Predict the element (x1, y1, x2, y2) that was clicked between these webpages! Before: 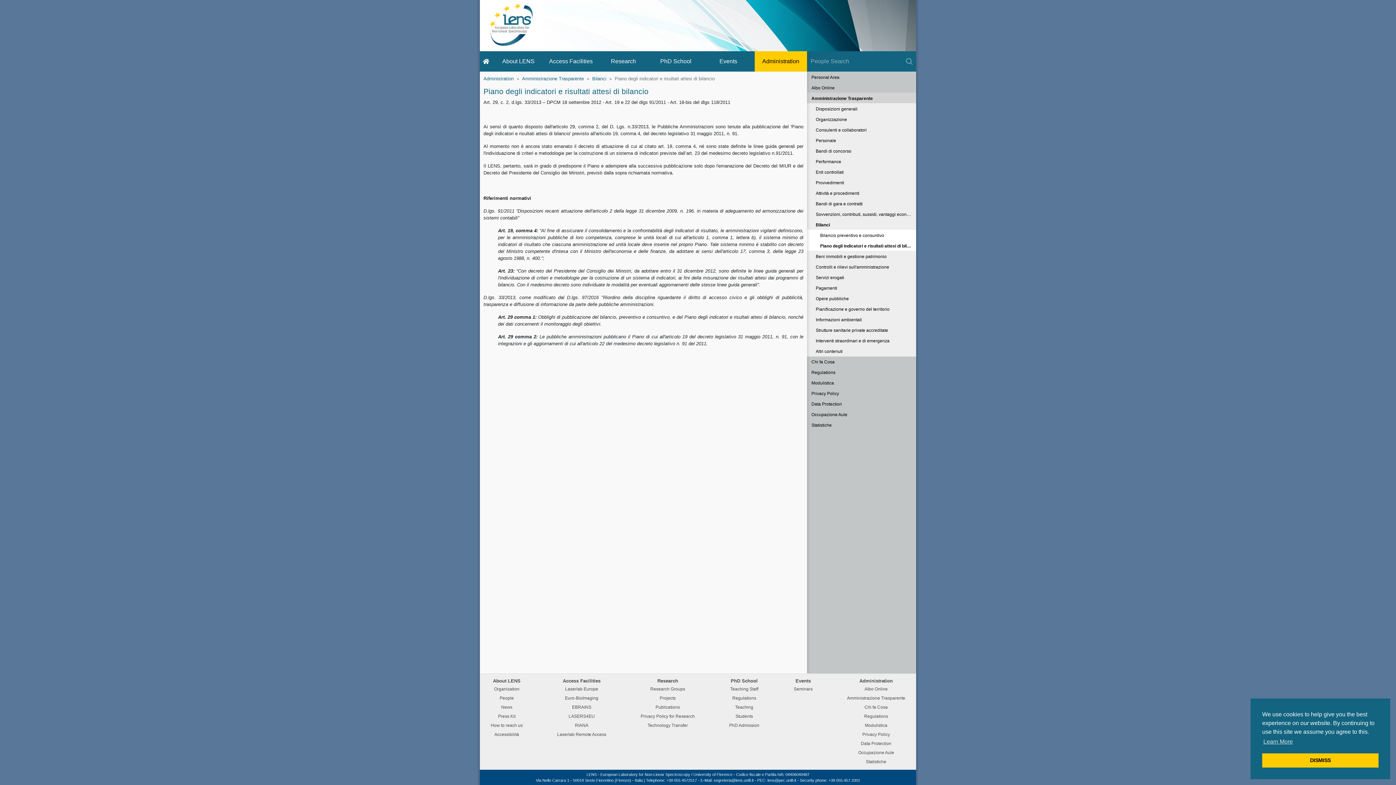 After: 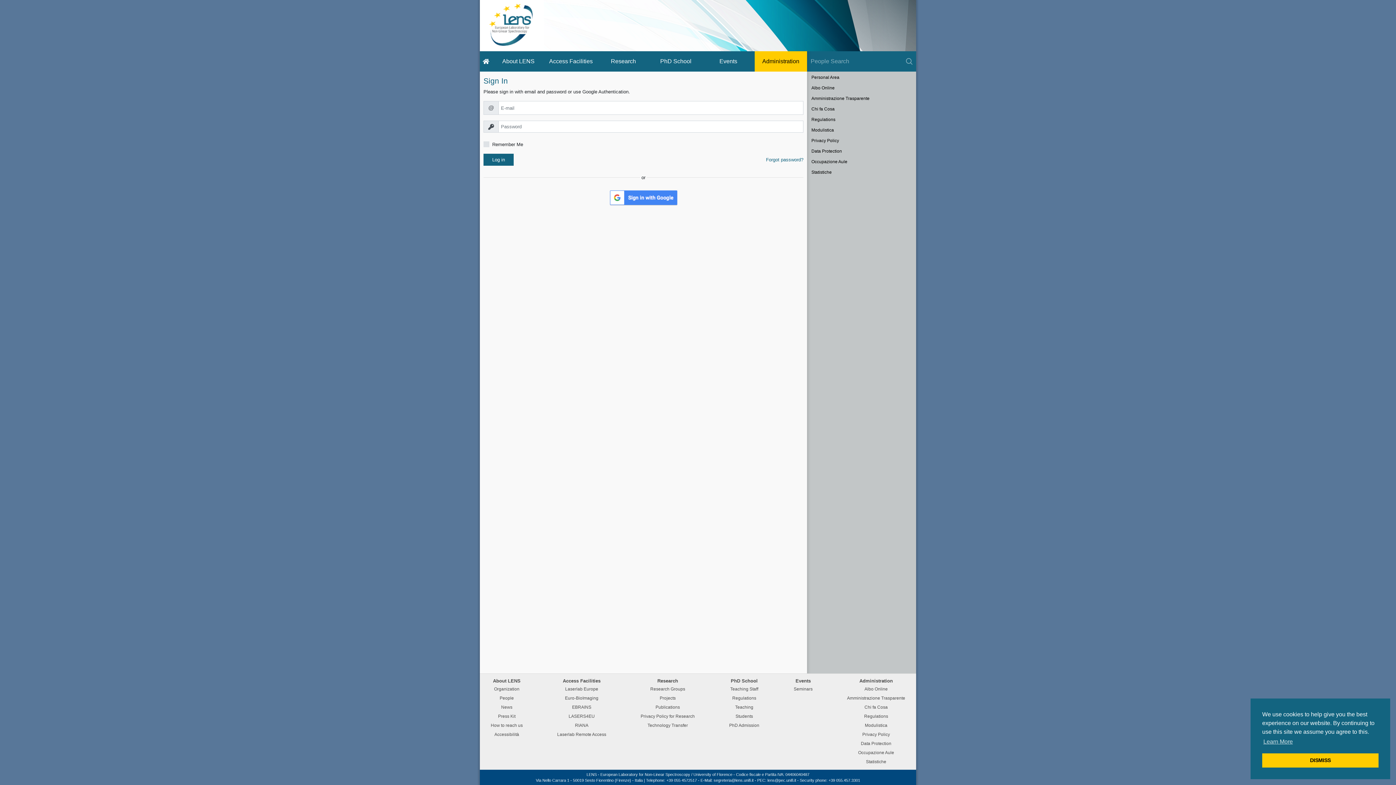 Action: label: Personal Area bbox: (807, 71, 916, 82)